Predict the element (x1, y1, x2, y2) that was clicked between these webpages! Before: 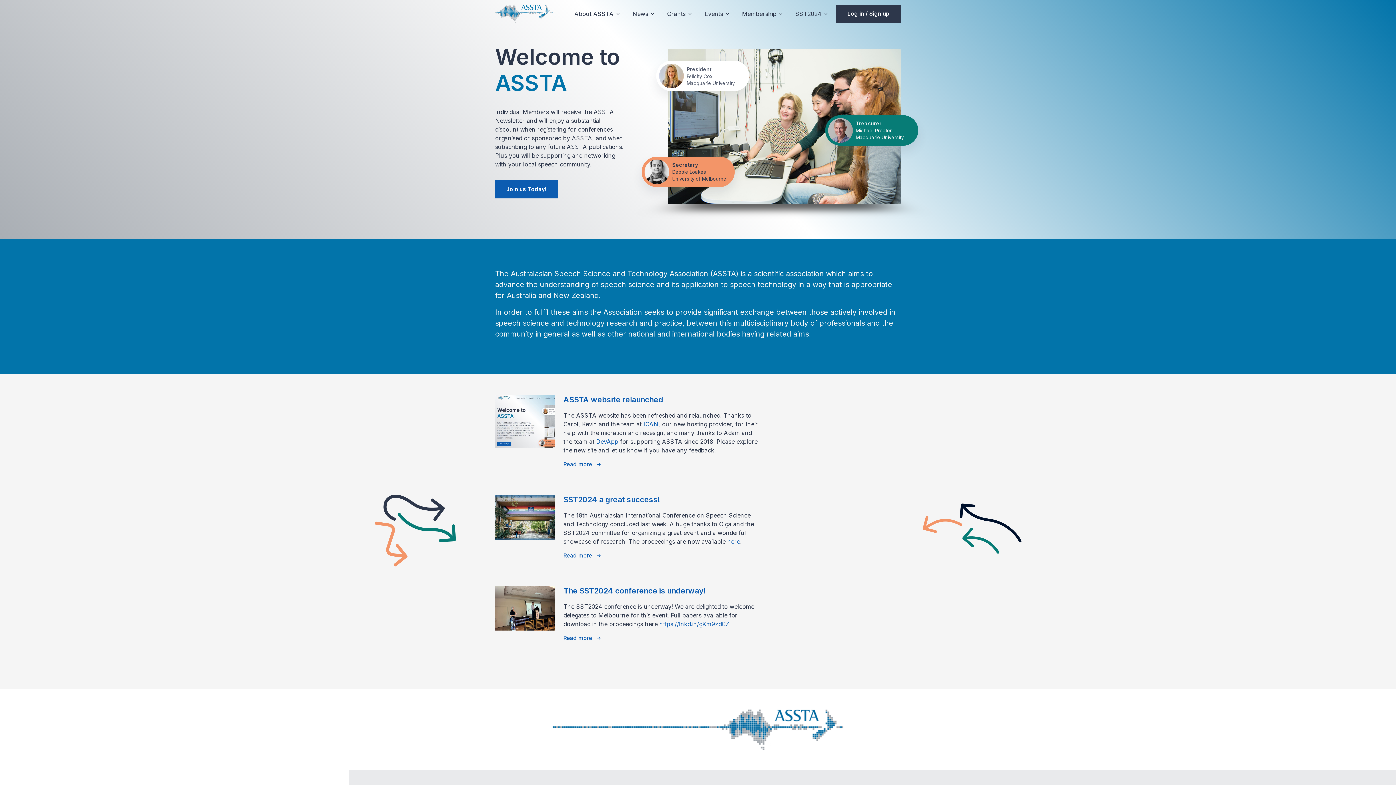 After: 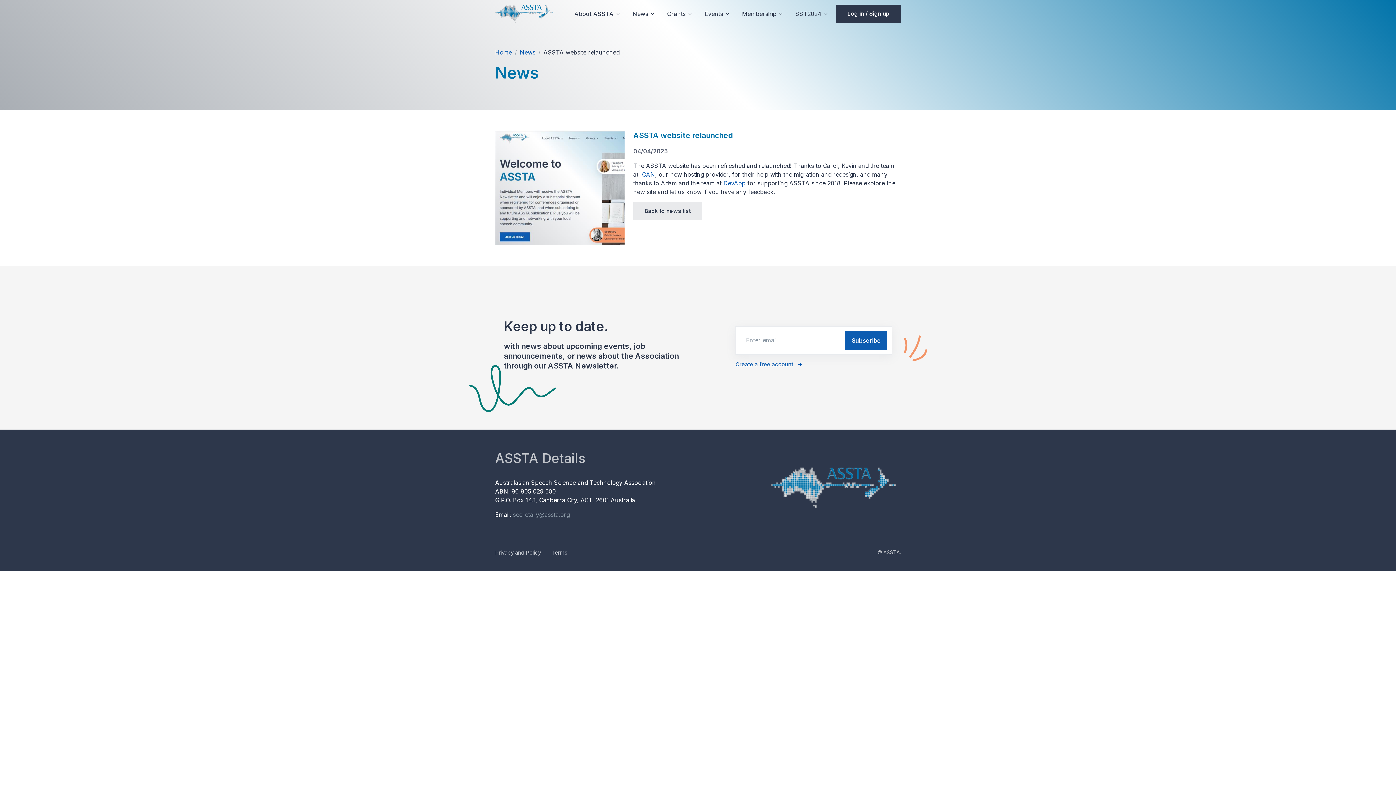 Action: bbox: (563, 461, 592, 468) label: Read more